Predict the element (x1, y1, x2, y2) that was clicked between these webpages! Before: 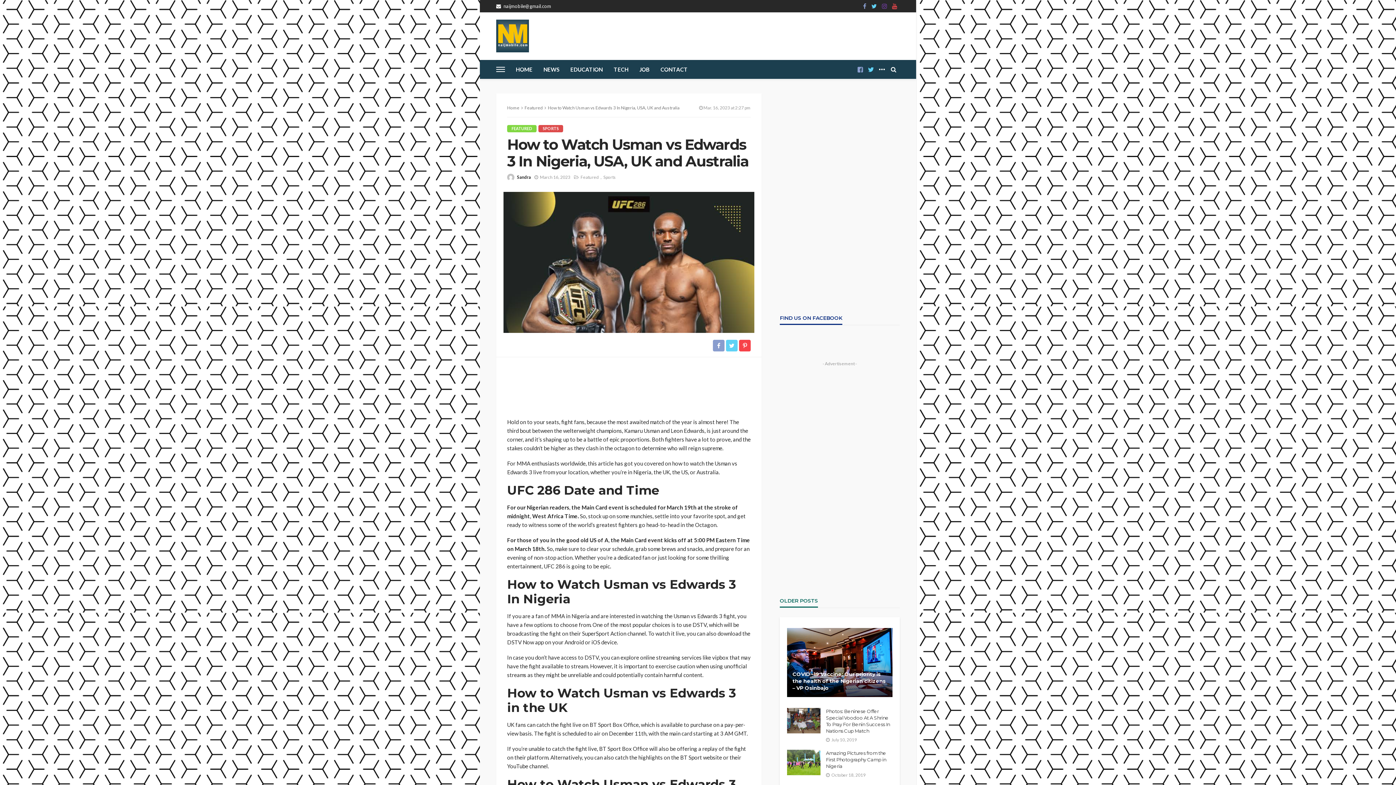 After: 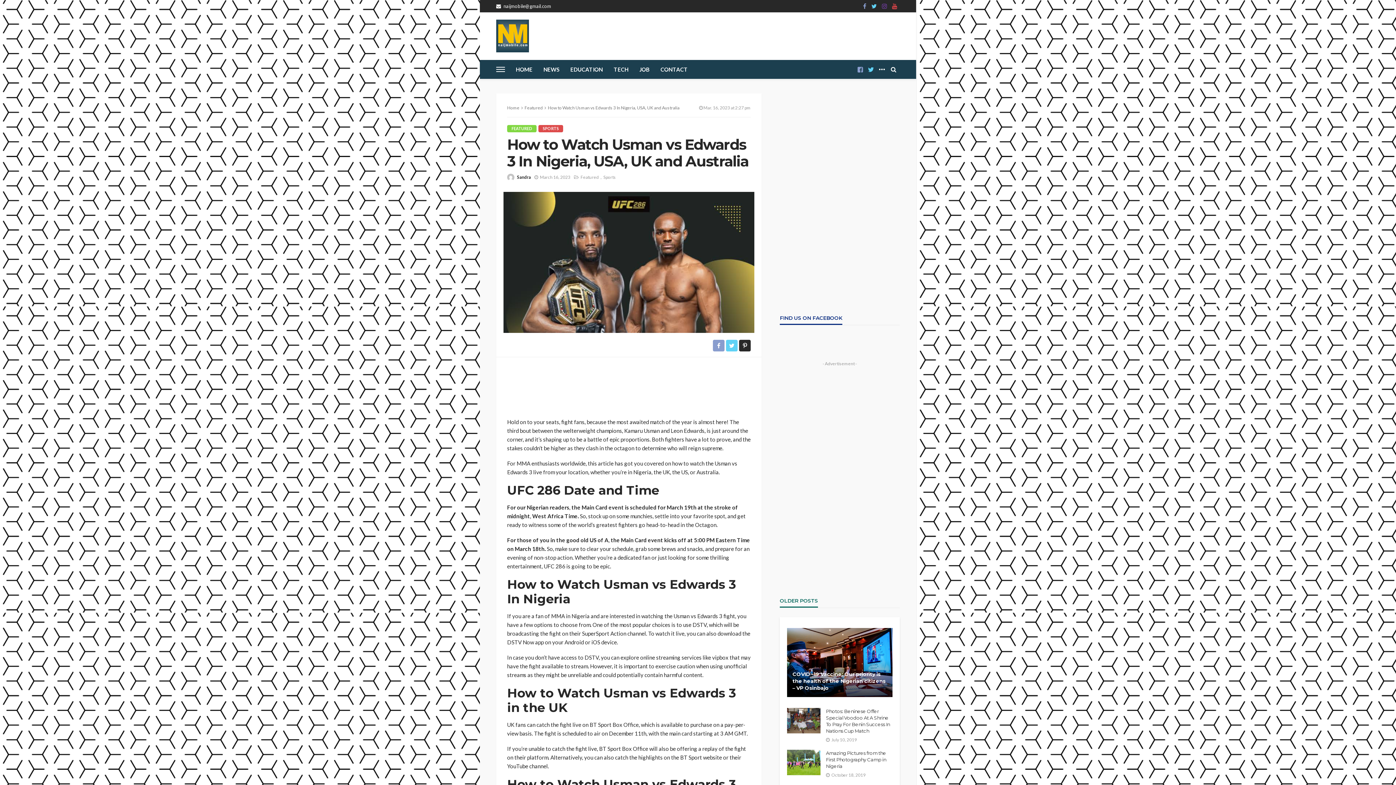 Action: bbox: (739, 338, 750, 351)